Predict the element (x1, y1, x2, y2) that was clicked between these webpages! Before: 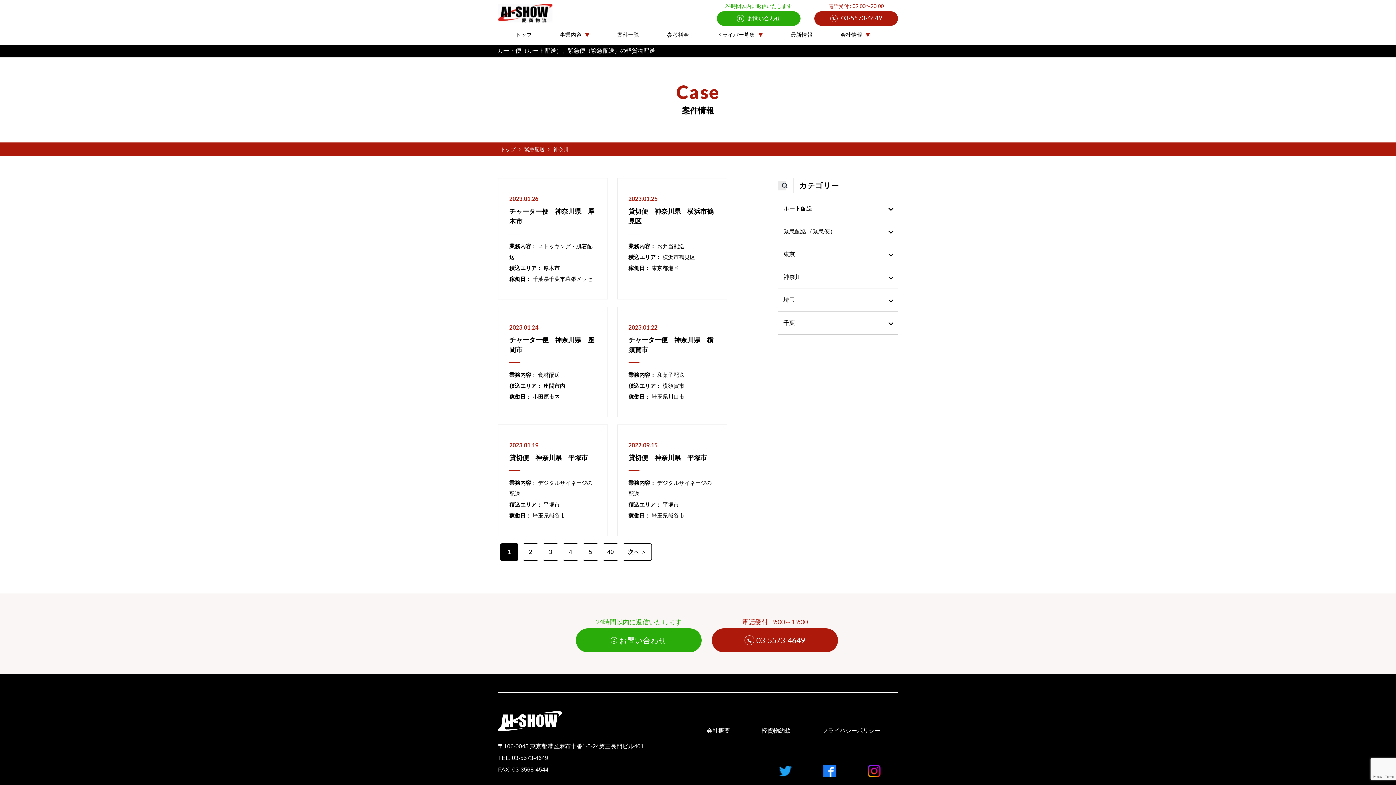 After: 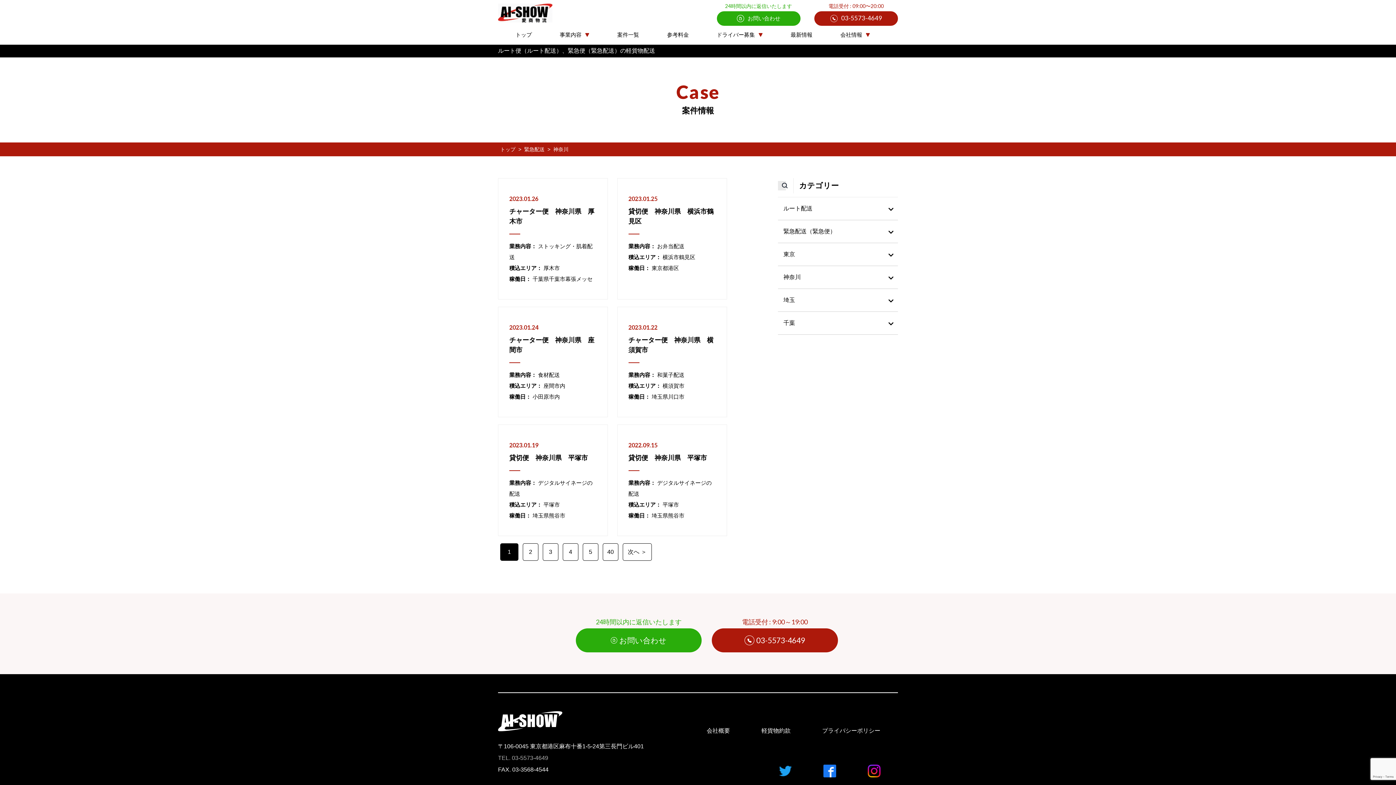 Action: bbox: (498, 752, 678, 764) label: TEL. 03-5573-4649